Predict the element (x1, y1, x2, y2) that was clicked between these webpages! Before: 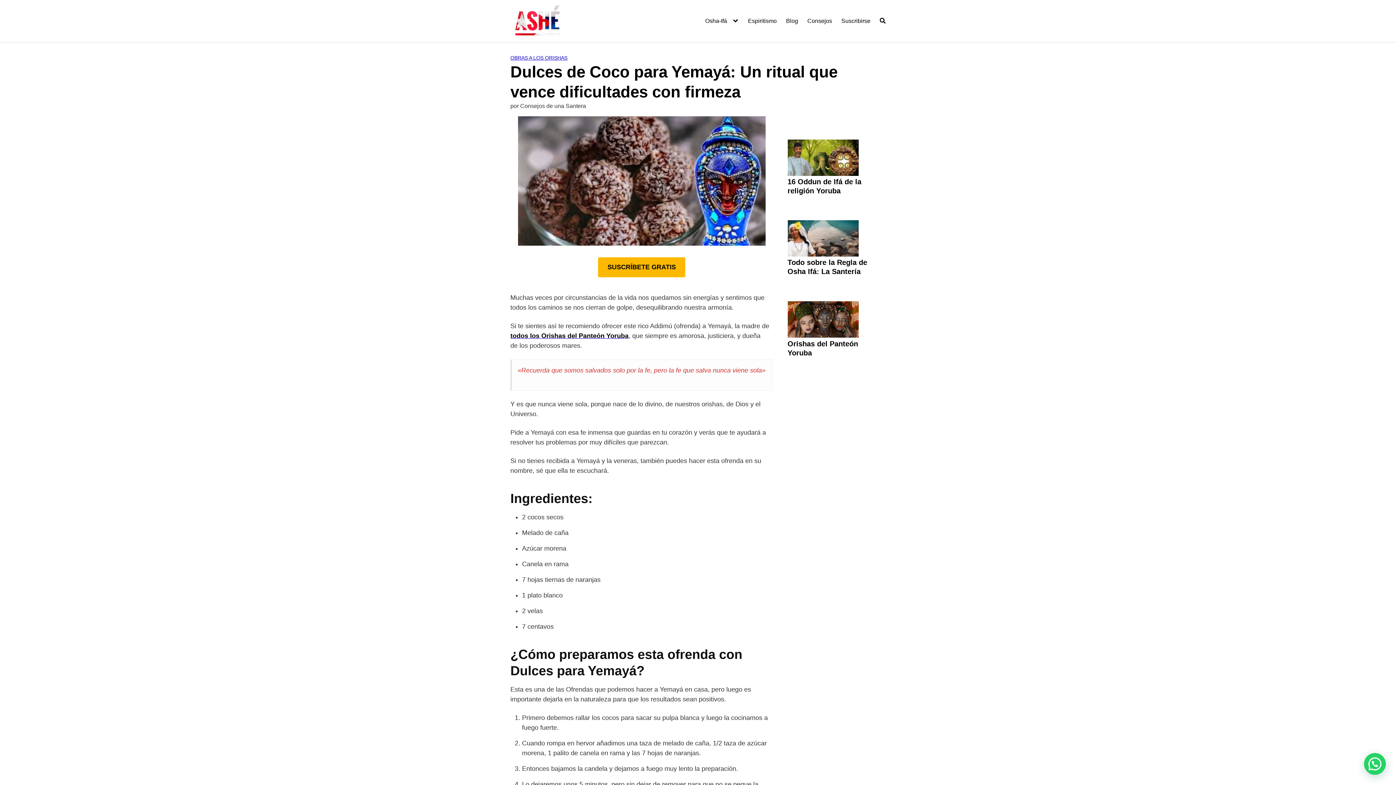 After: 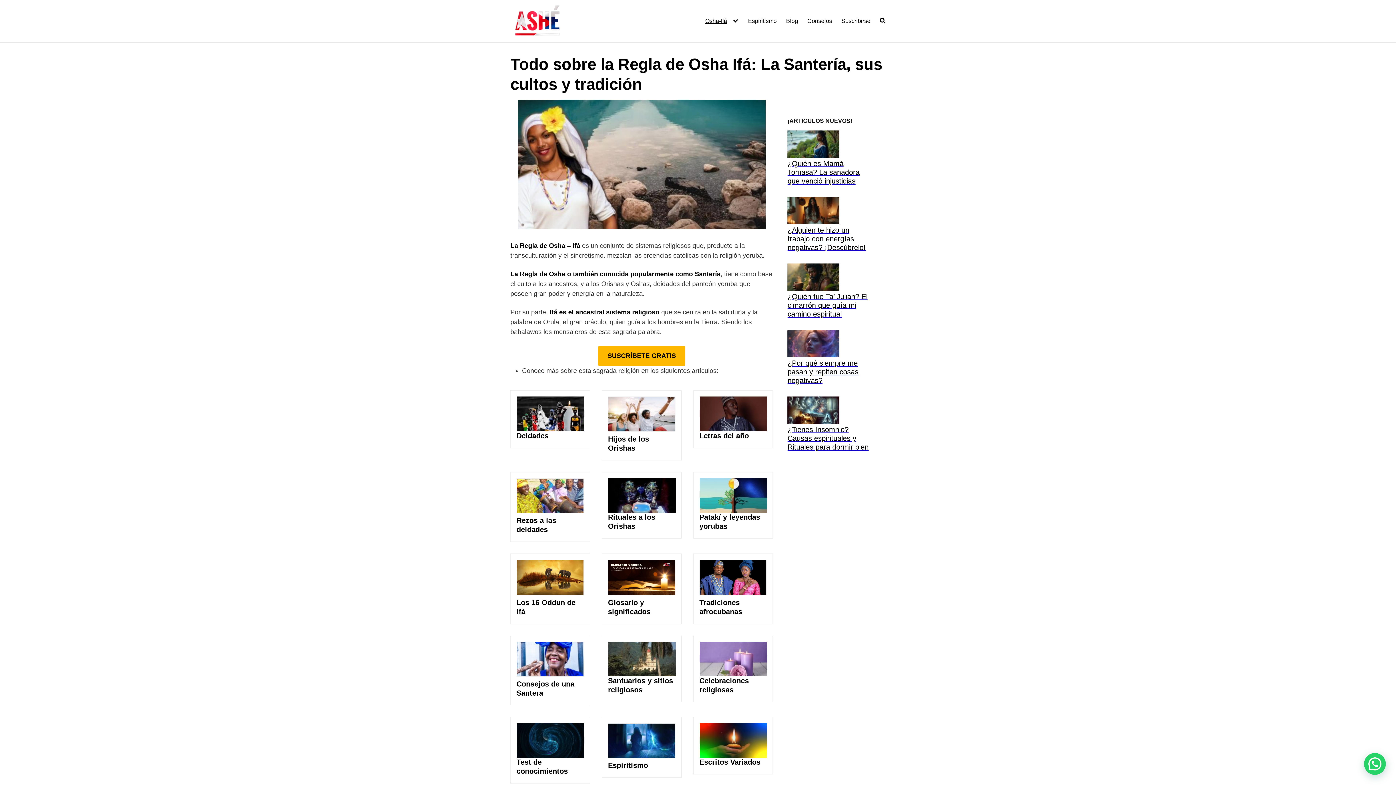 Action: bbox: (705, 17, 738, 24) label: Osha-Ifá